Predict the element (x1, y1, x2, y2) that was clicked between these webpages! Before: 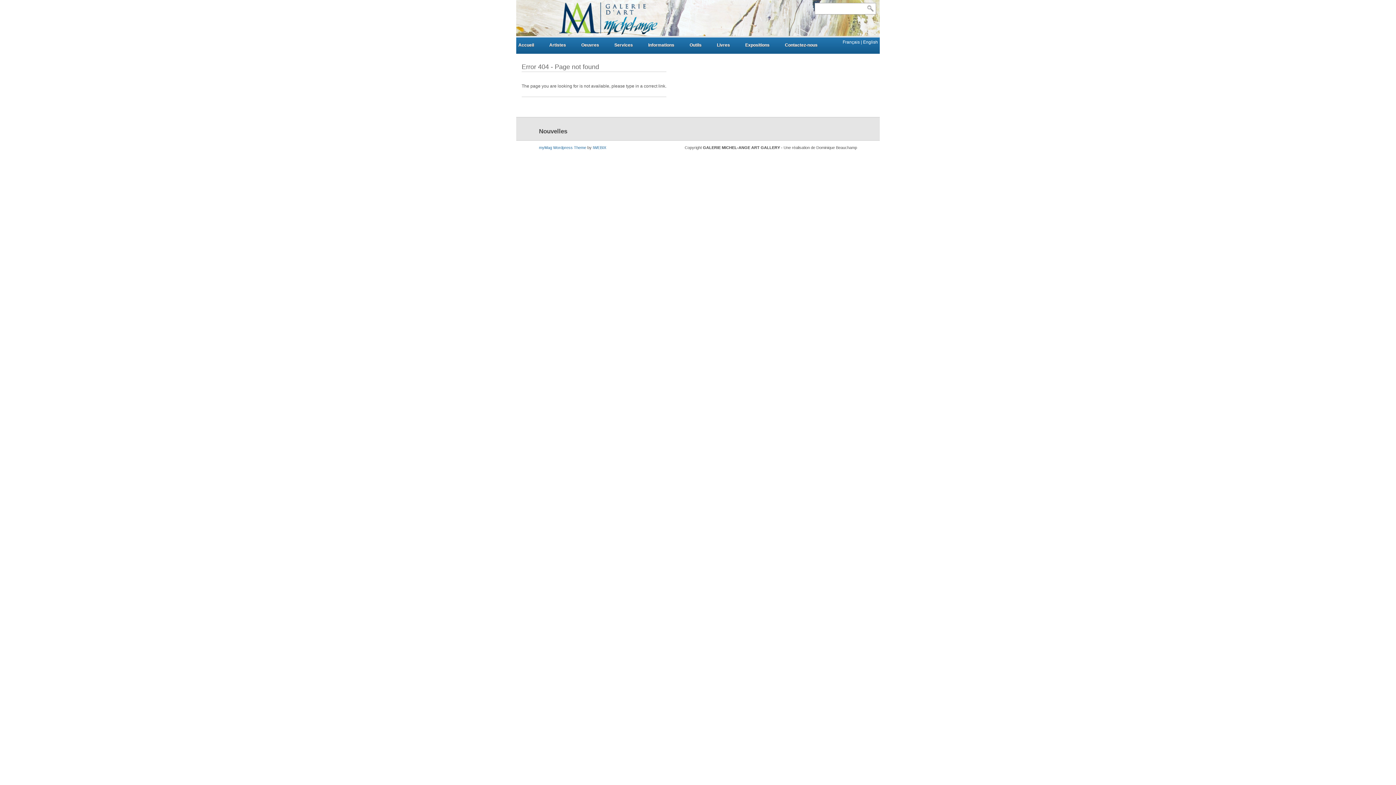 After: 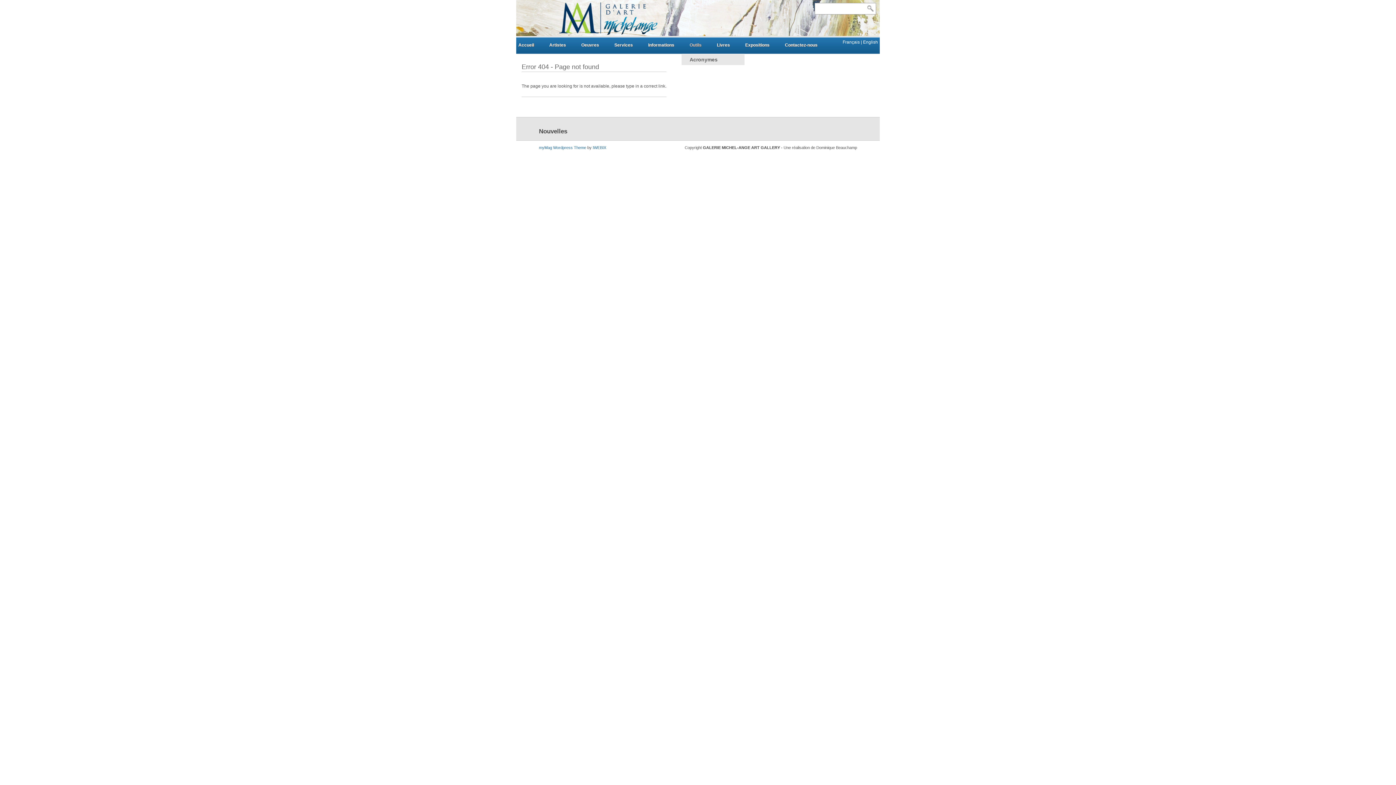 Action: label: Outils bbox: (682, 40, 709, 58)